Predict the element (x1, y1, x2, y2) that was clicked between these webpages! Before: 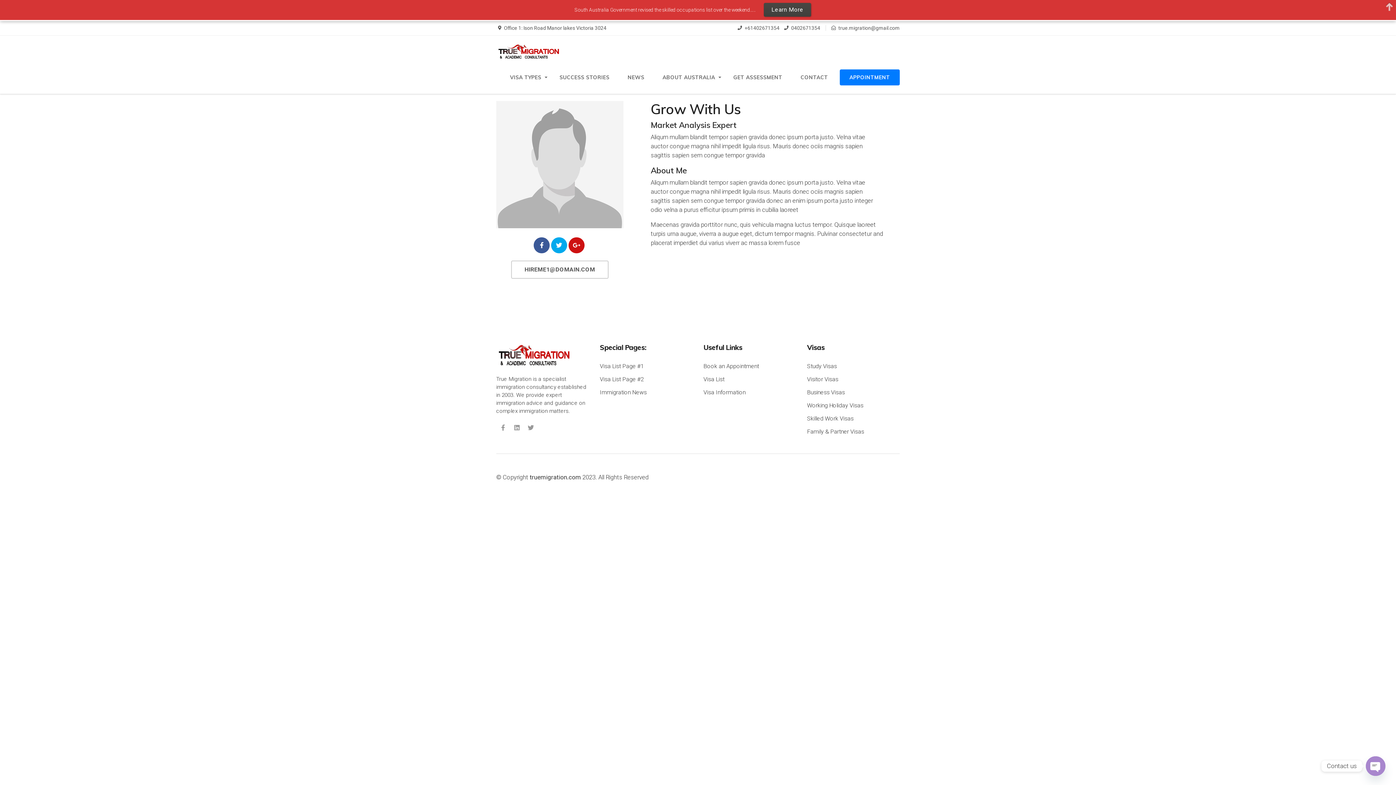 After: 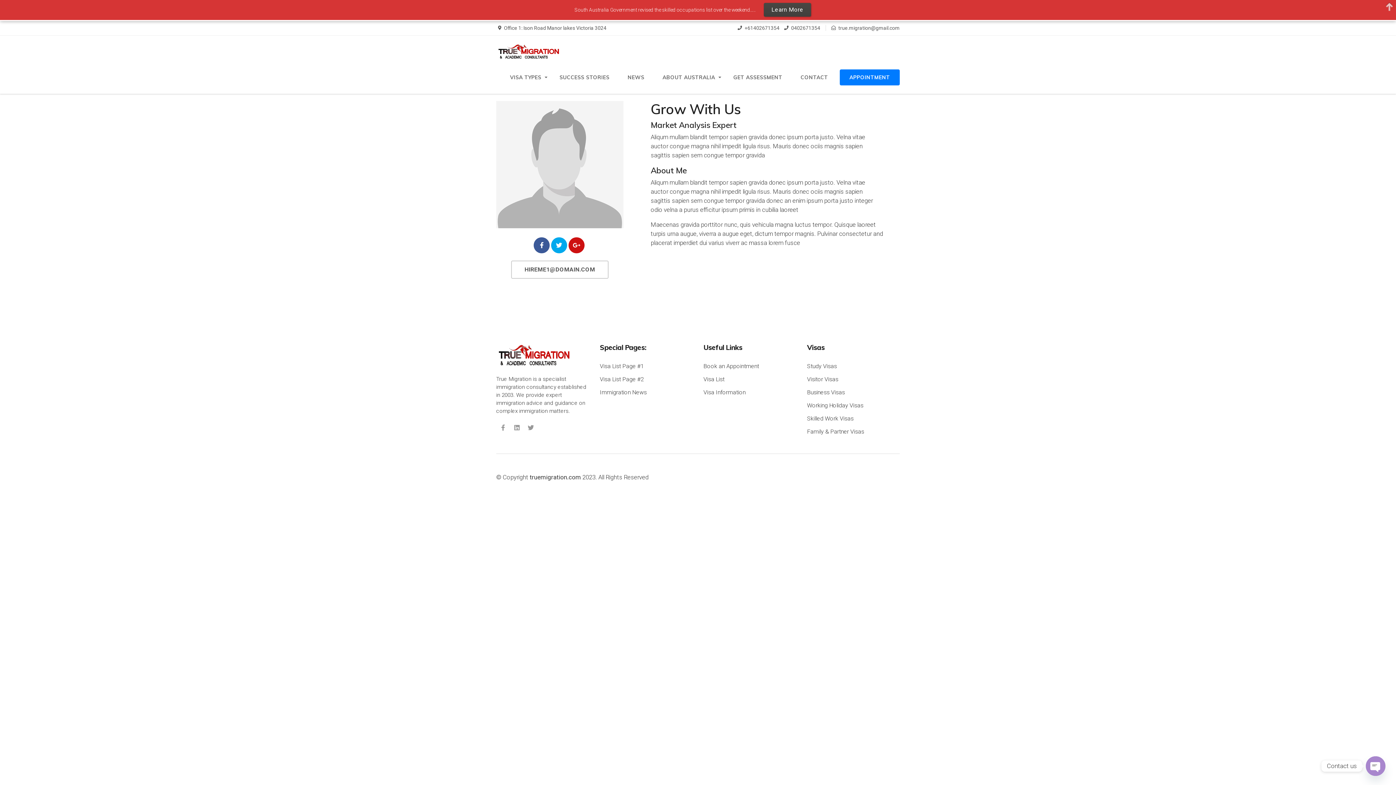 Action: bbox: (829, 4, 900, 9) label: true.migration@gmail.com